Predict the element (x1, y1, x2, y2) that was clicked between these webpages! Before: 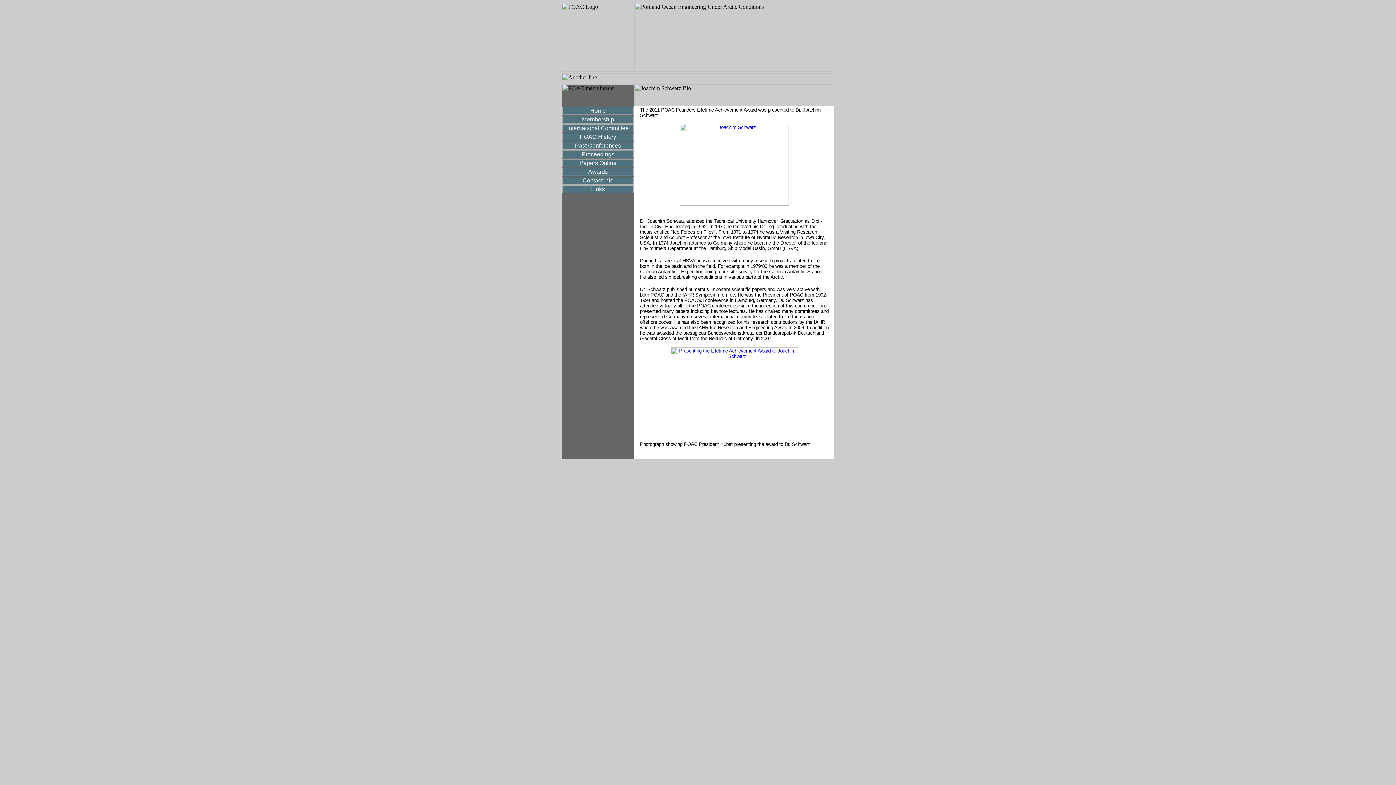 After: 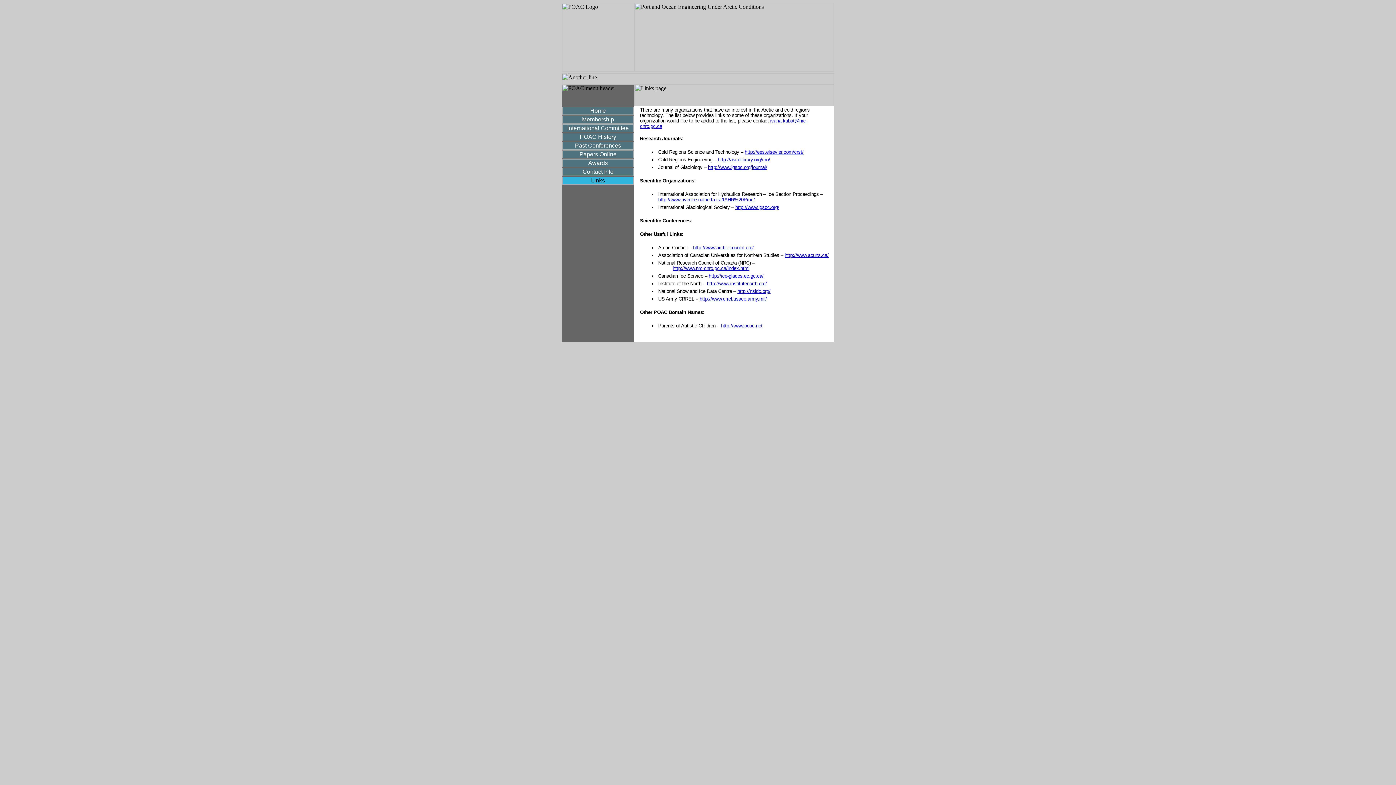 Action: label: Links bbox: (591, 186, 605, 192)